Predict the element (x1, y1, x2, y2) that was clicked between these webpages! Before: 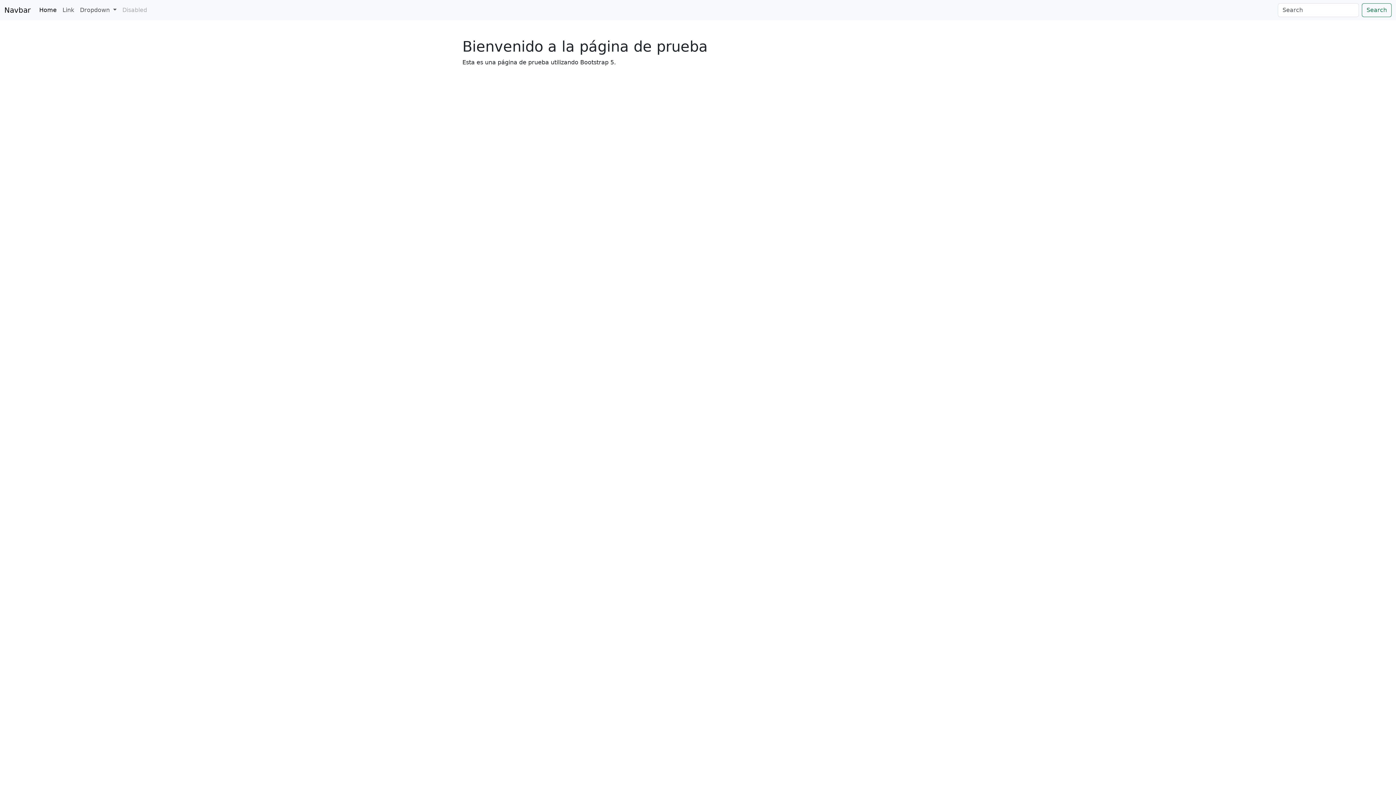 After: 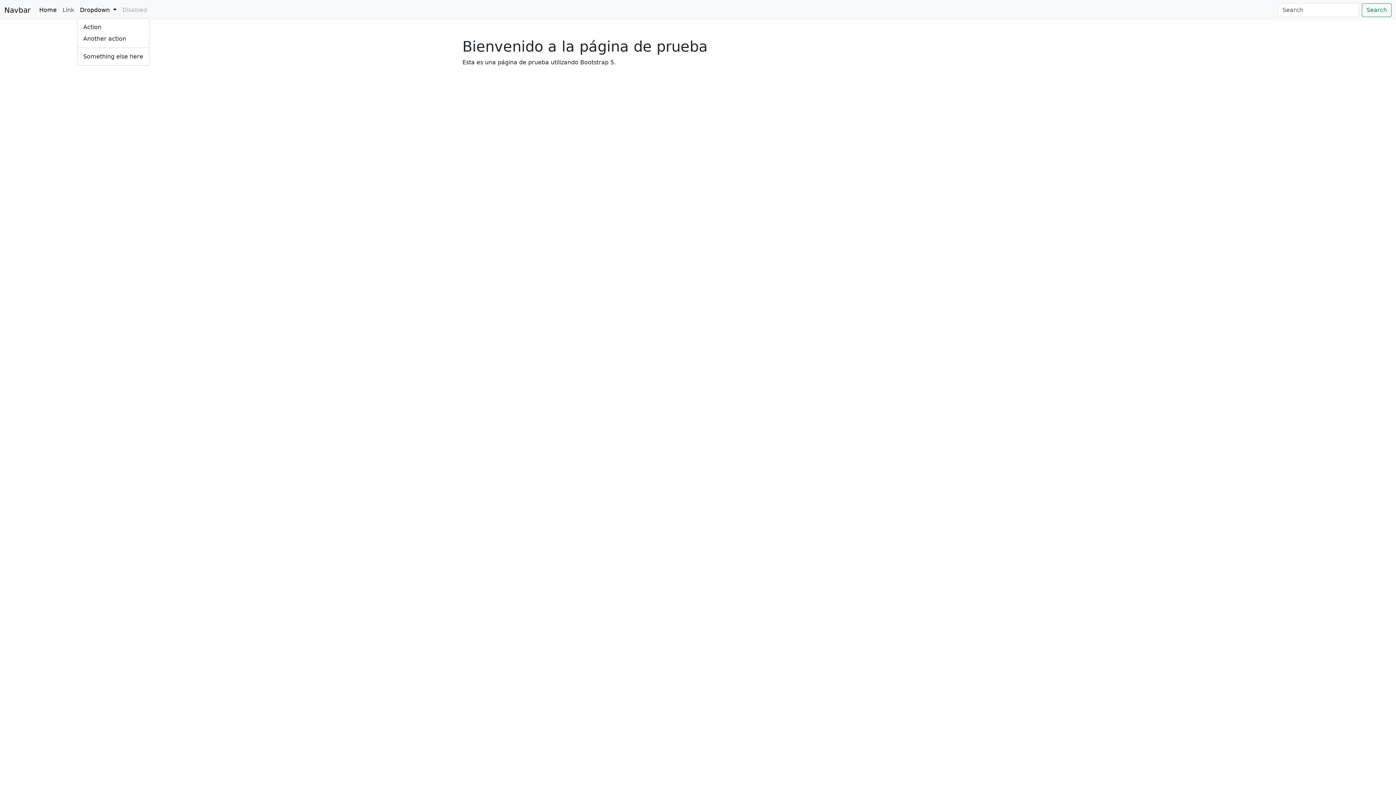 Action: bbox: (77, 2, 119, 17) label: Dropdown 